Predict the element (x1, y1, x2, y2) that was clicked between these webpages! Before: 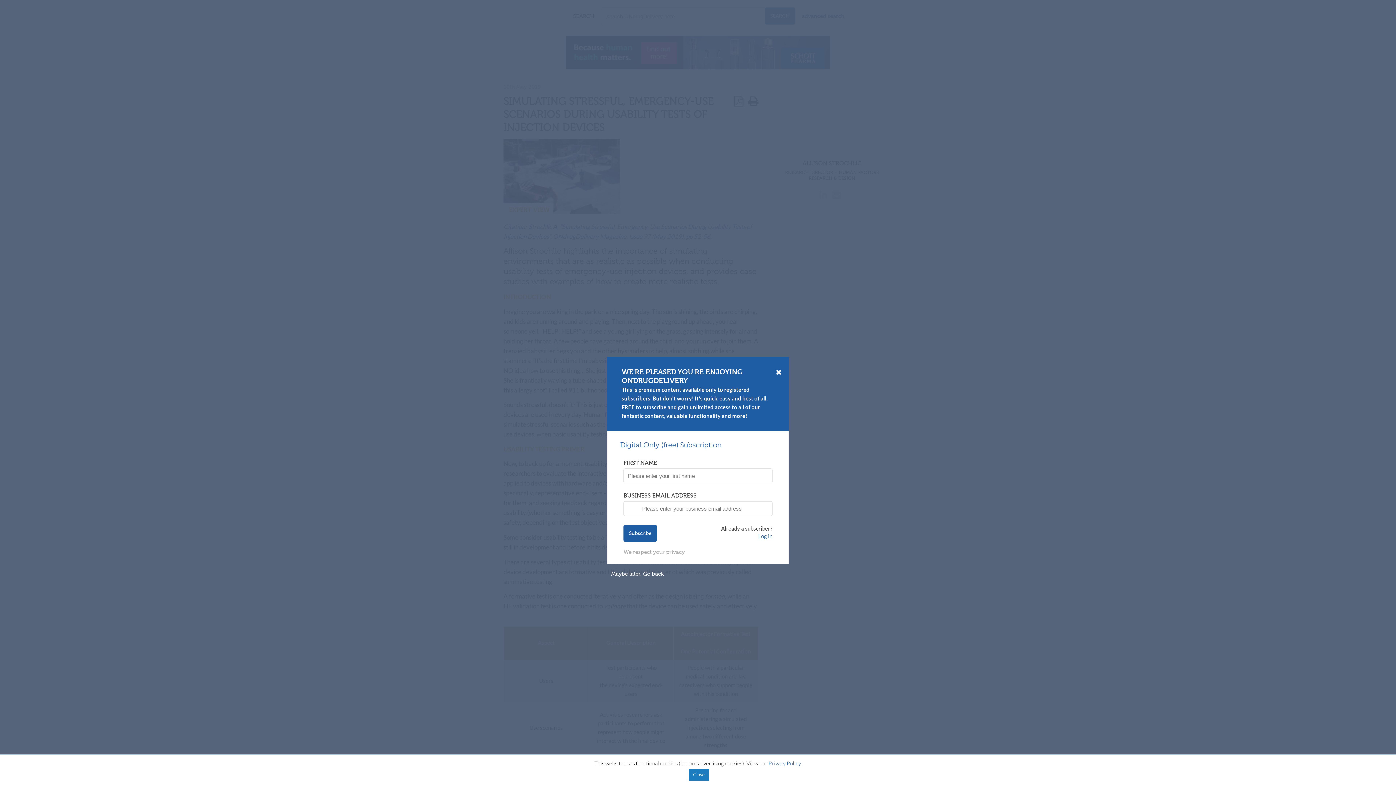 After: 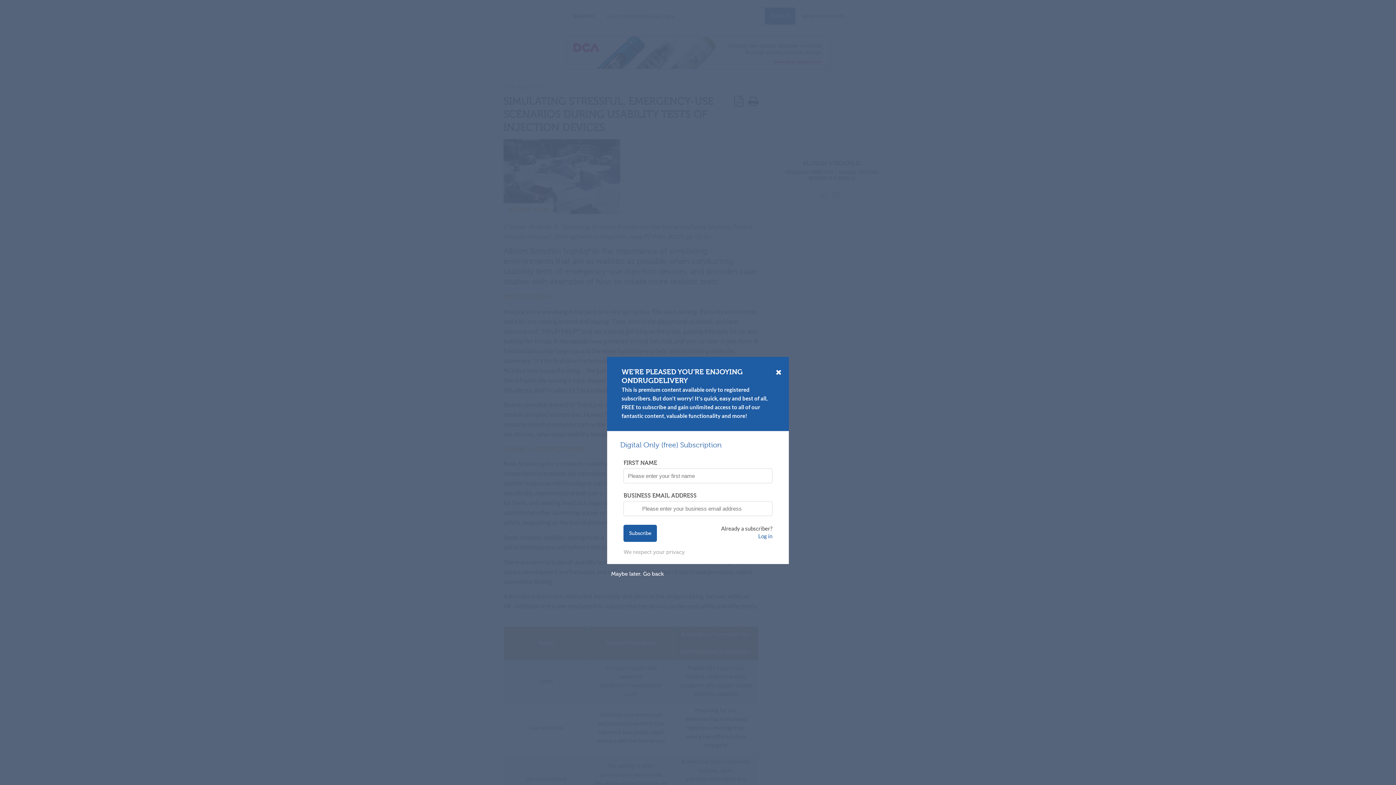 Action: bbox: (688, 769, 709, 781) label: Close